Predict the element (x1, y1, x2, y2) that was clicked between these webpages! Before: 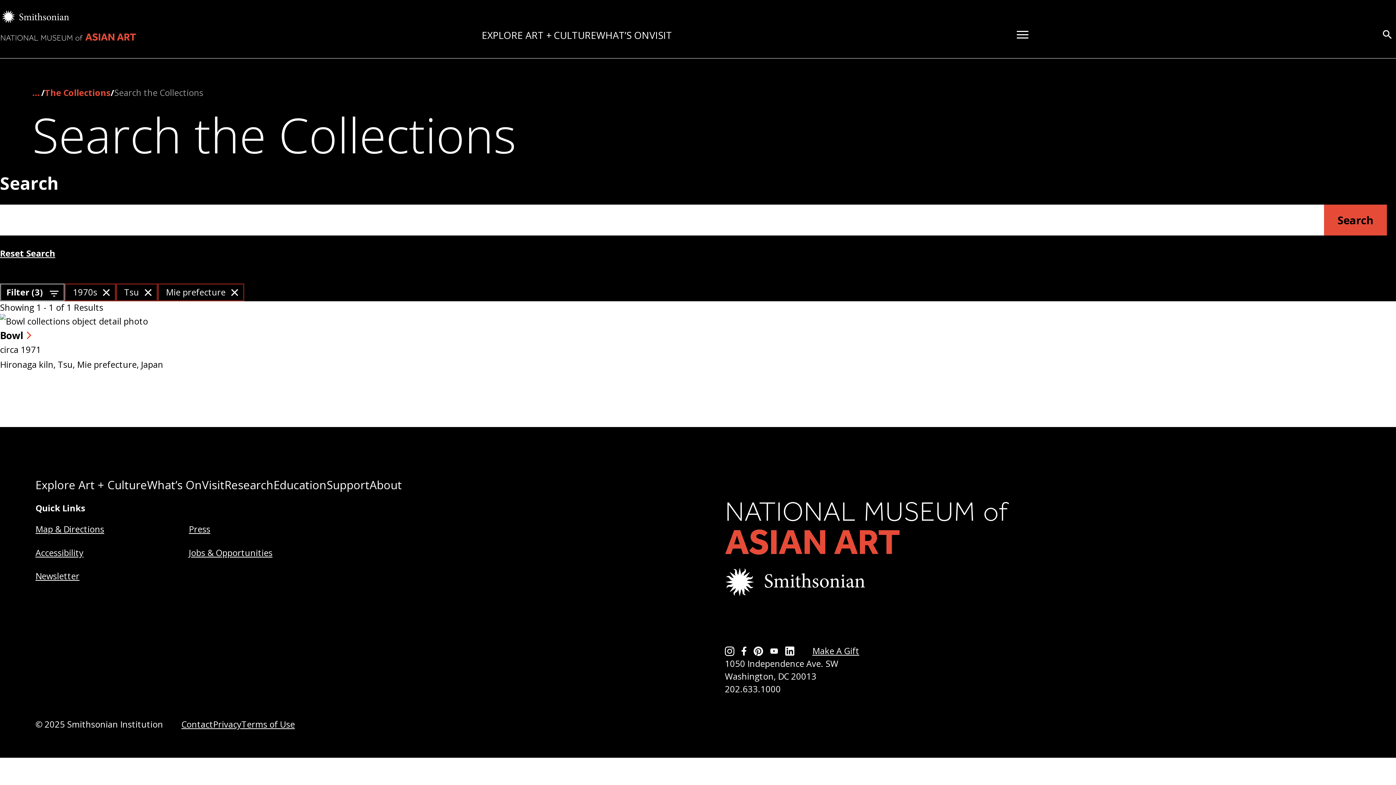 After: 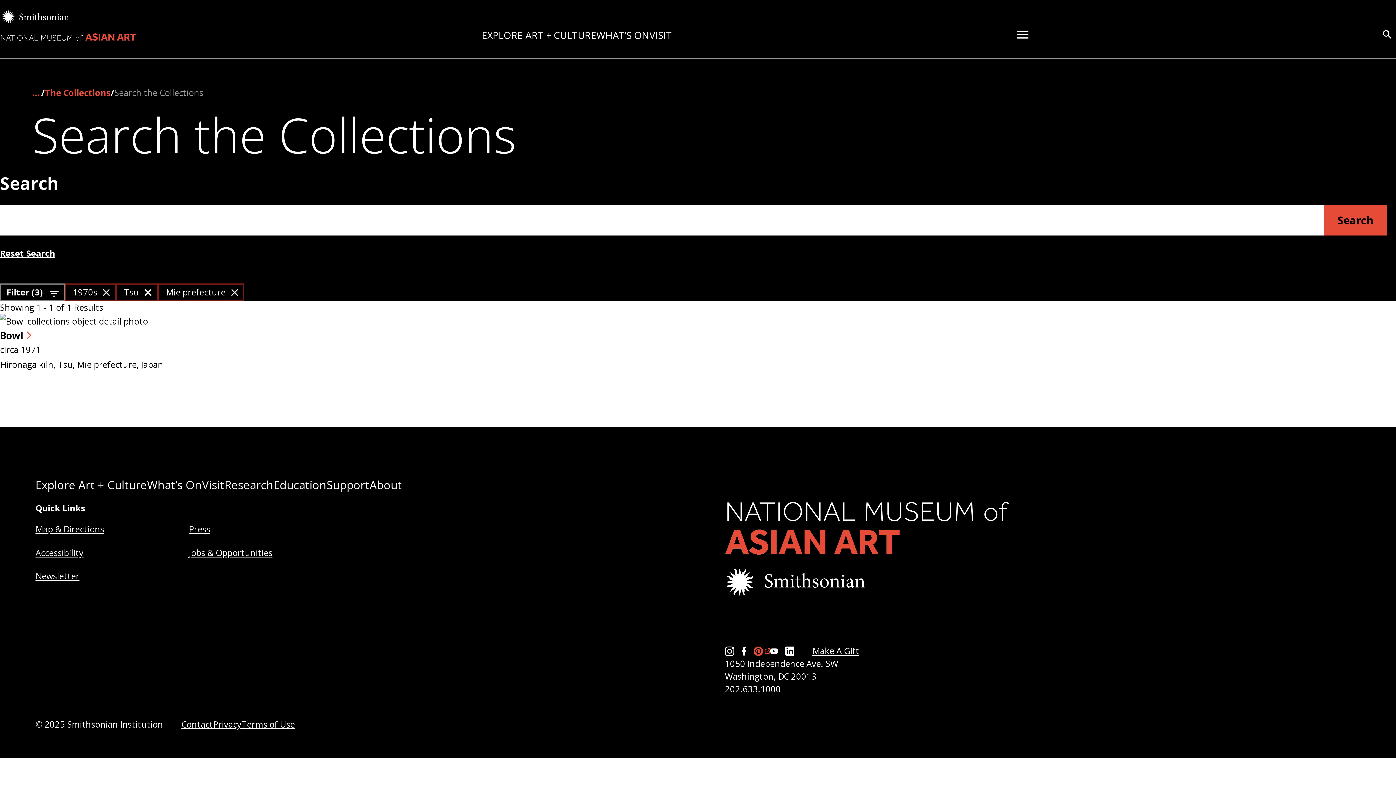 Action: label: Pinterest bbox: (753, 646, 770, 656)